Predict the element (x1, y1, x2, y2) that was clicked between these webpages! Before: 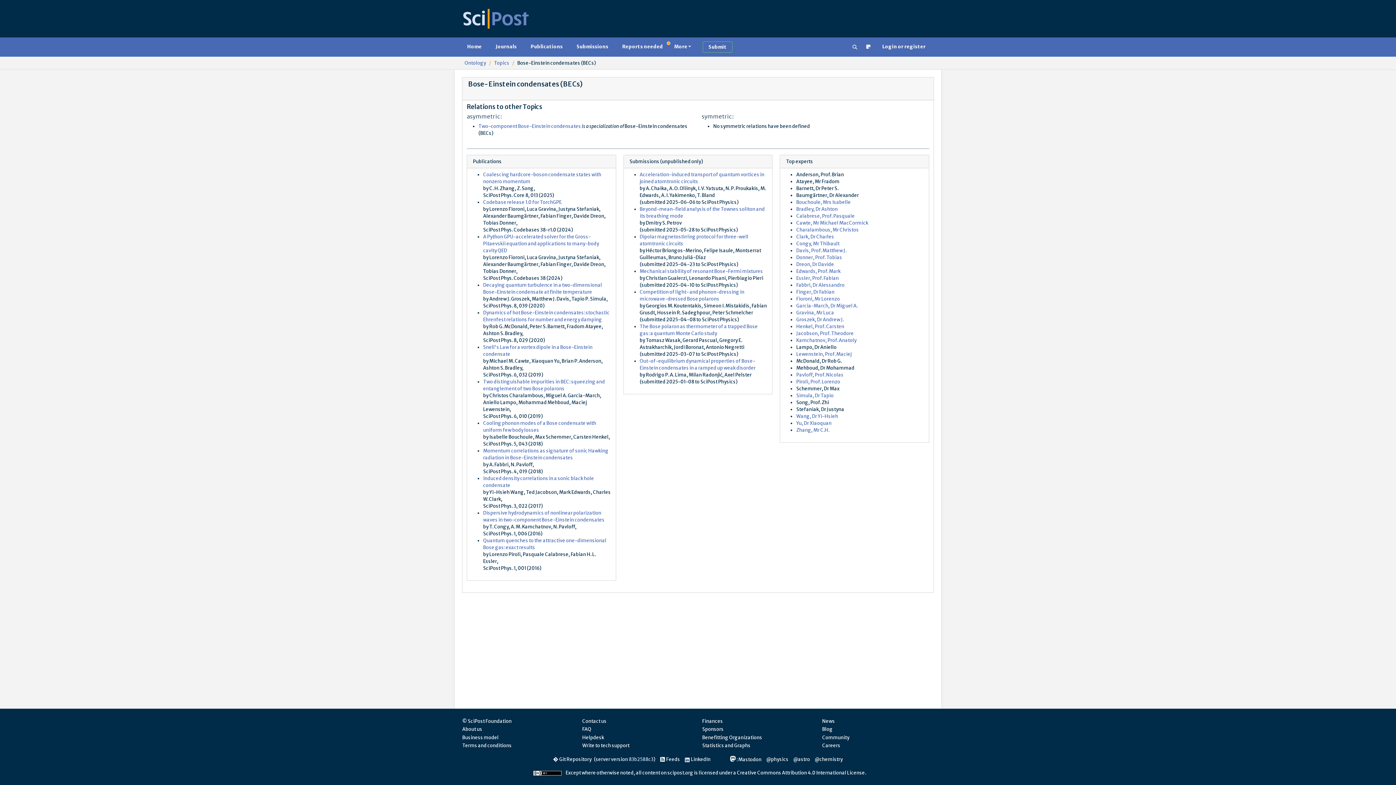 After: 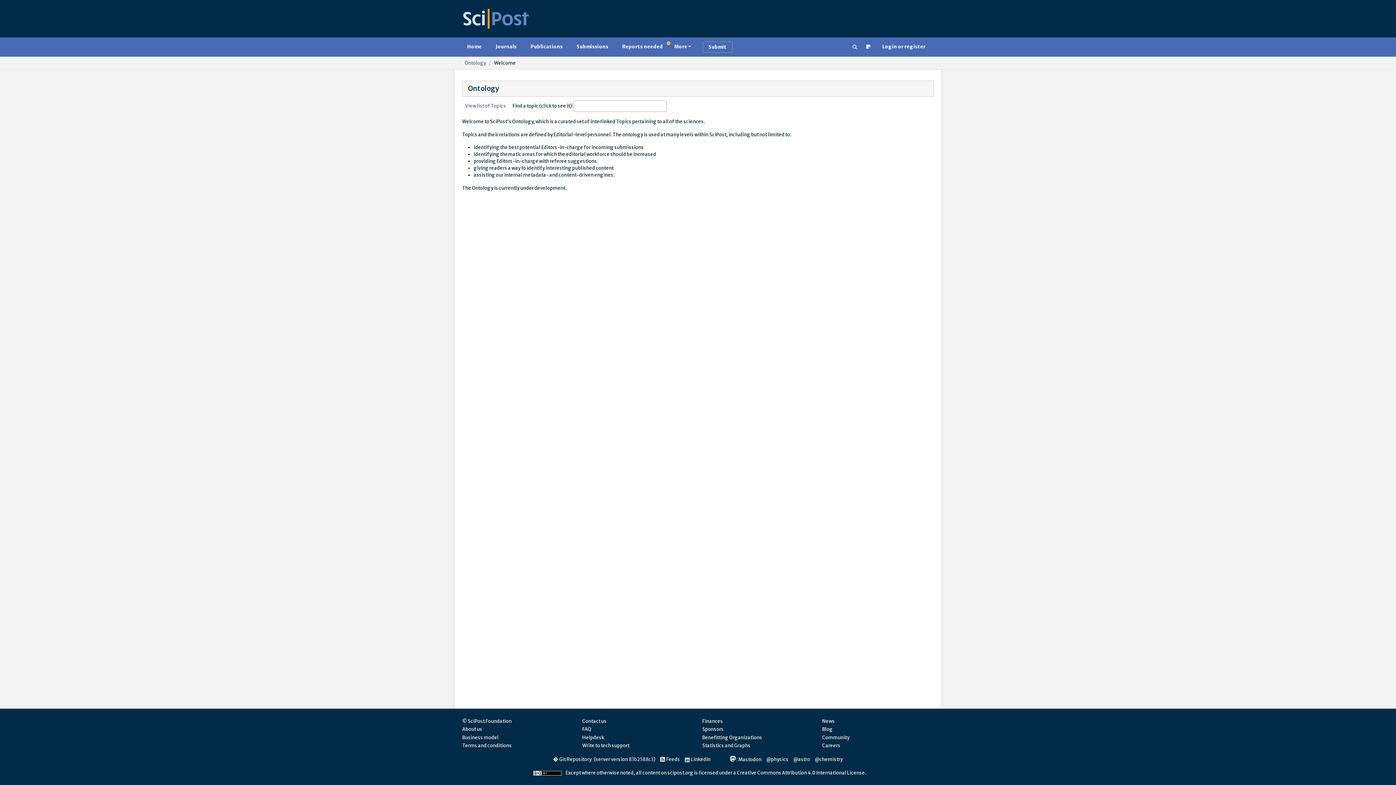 Action: bbox: (464, 59, 486, 66) label: Ontology